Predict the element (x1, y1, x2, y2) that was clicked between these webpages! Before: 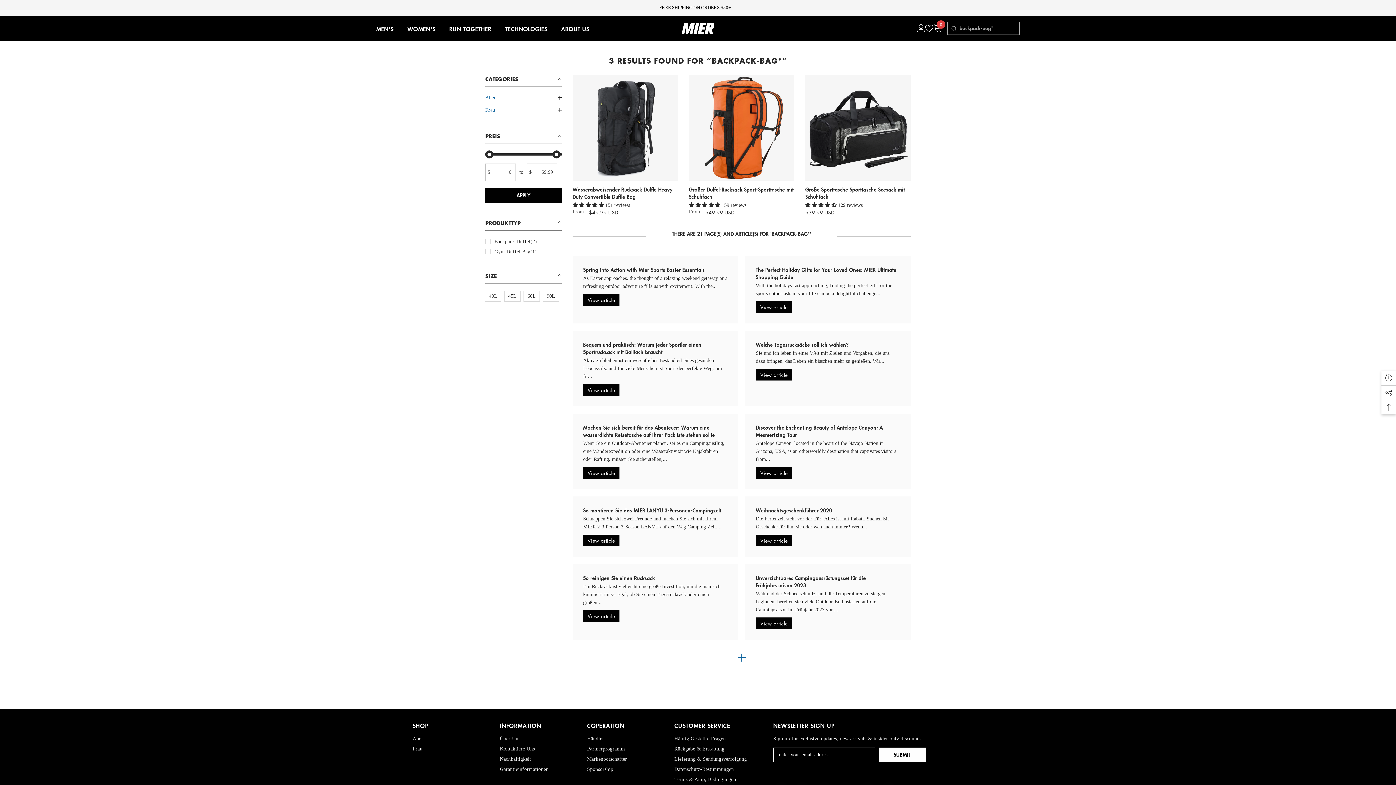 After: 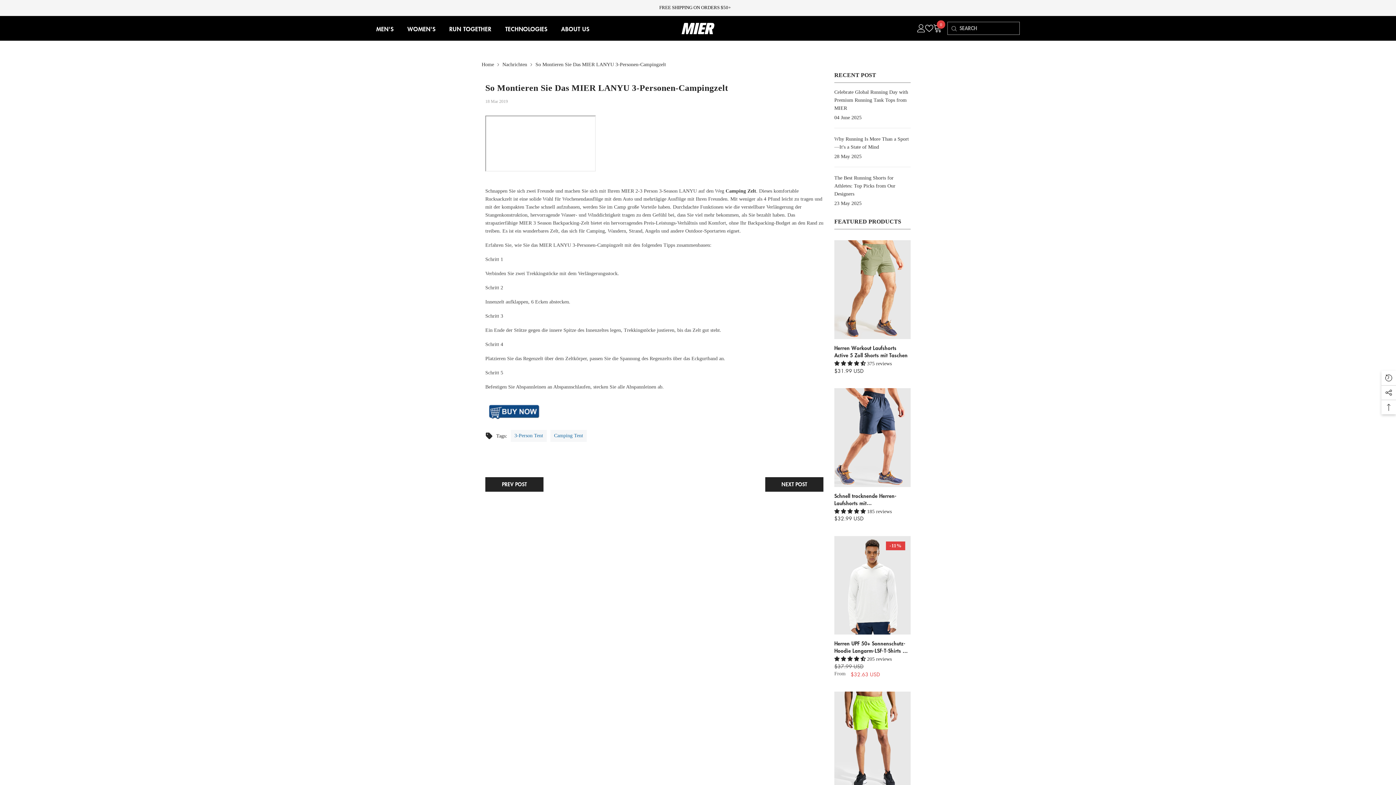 Action: bbox: (583, 507, 727, 514) label: So montieren Sie das MIER LANYU 3-Personen-Campingzelt